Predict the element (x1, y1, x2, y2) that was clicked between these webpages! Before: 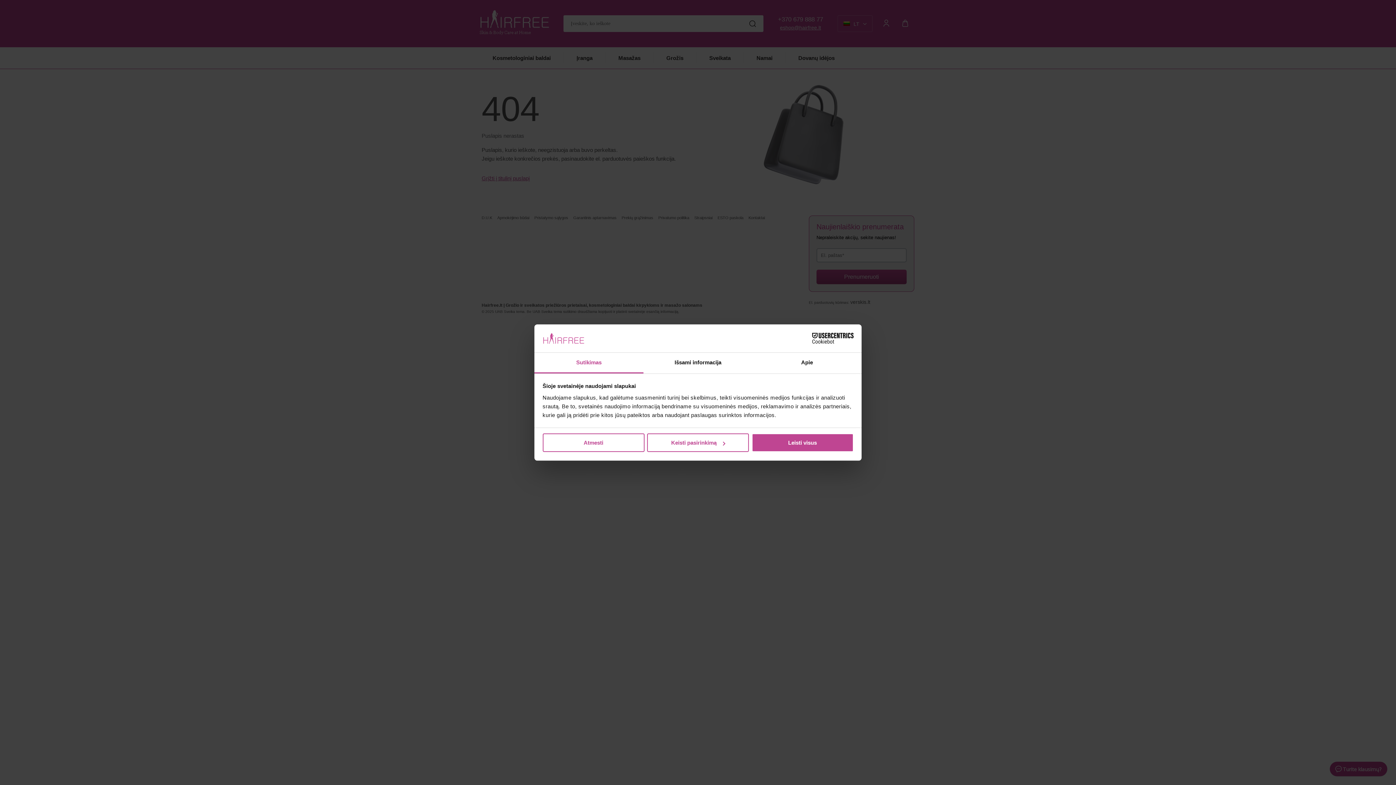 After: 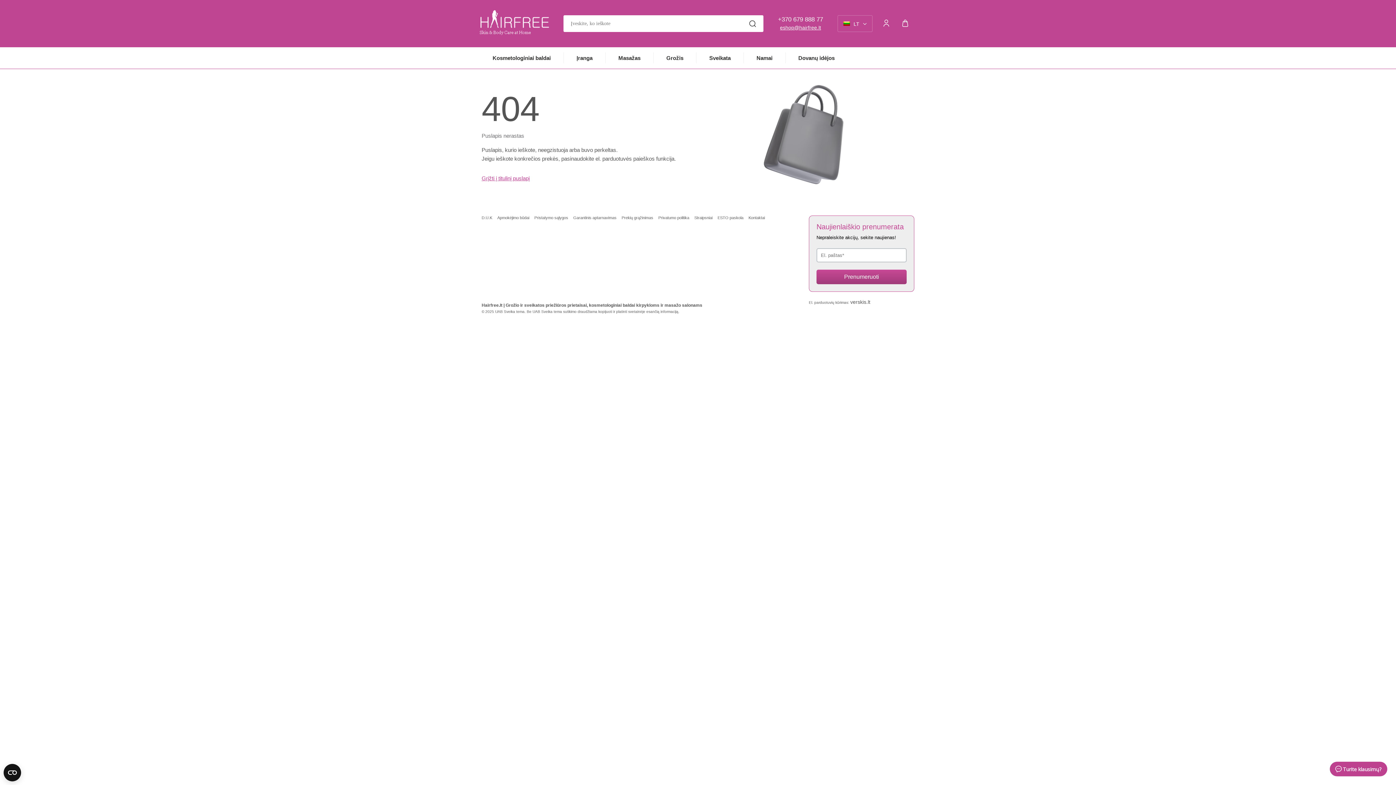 Action: bbox: (751, 433, 853, 452) label: Leisti visus